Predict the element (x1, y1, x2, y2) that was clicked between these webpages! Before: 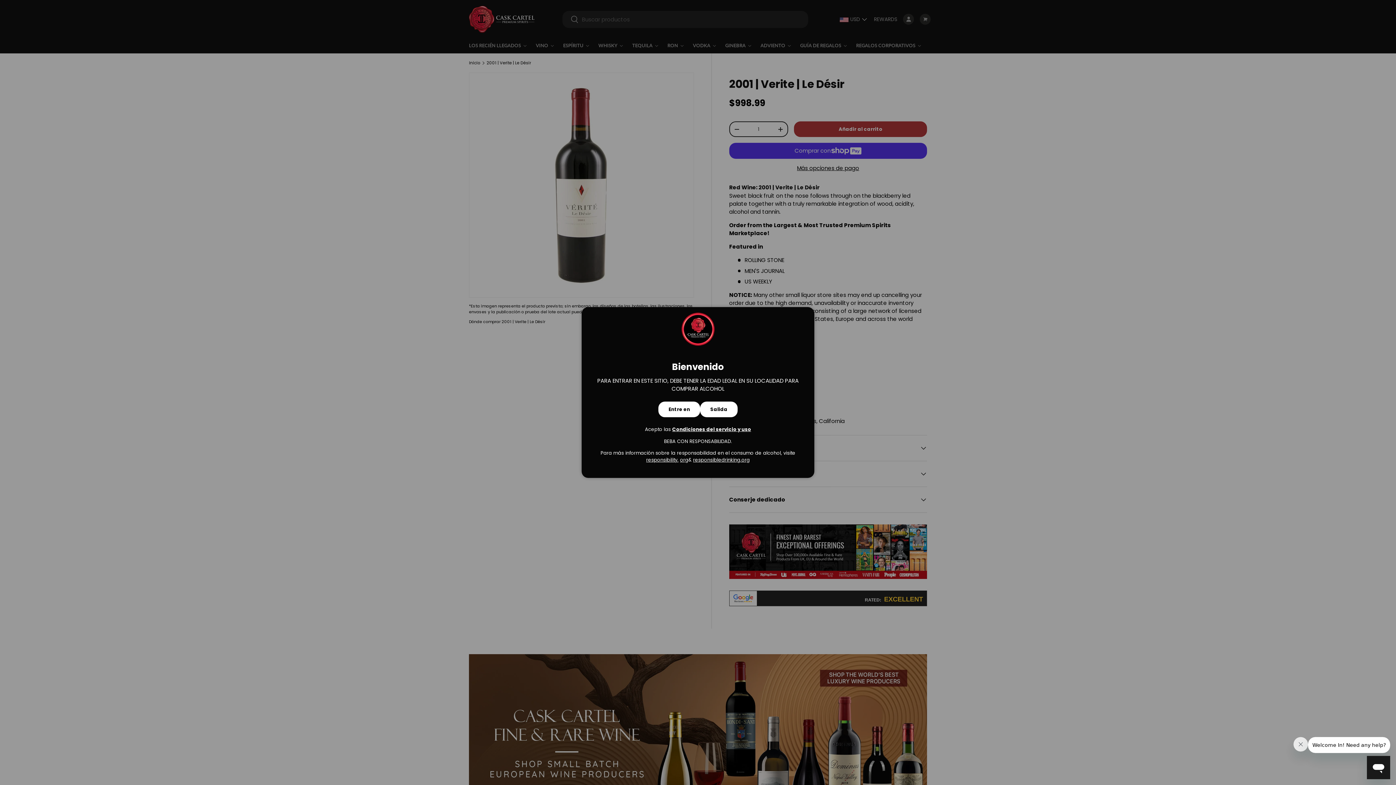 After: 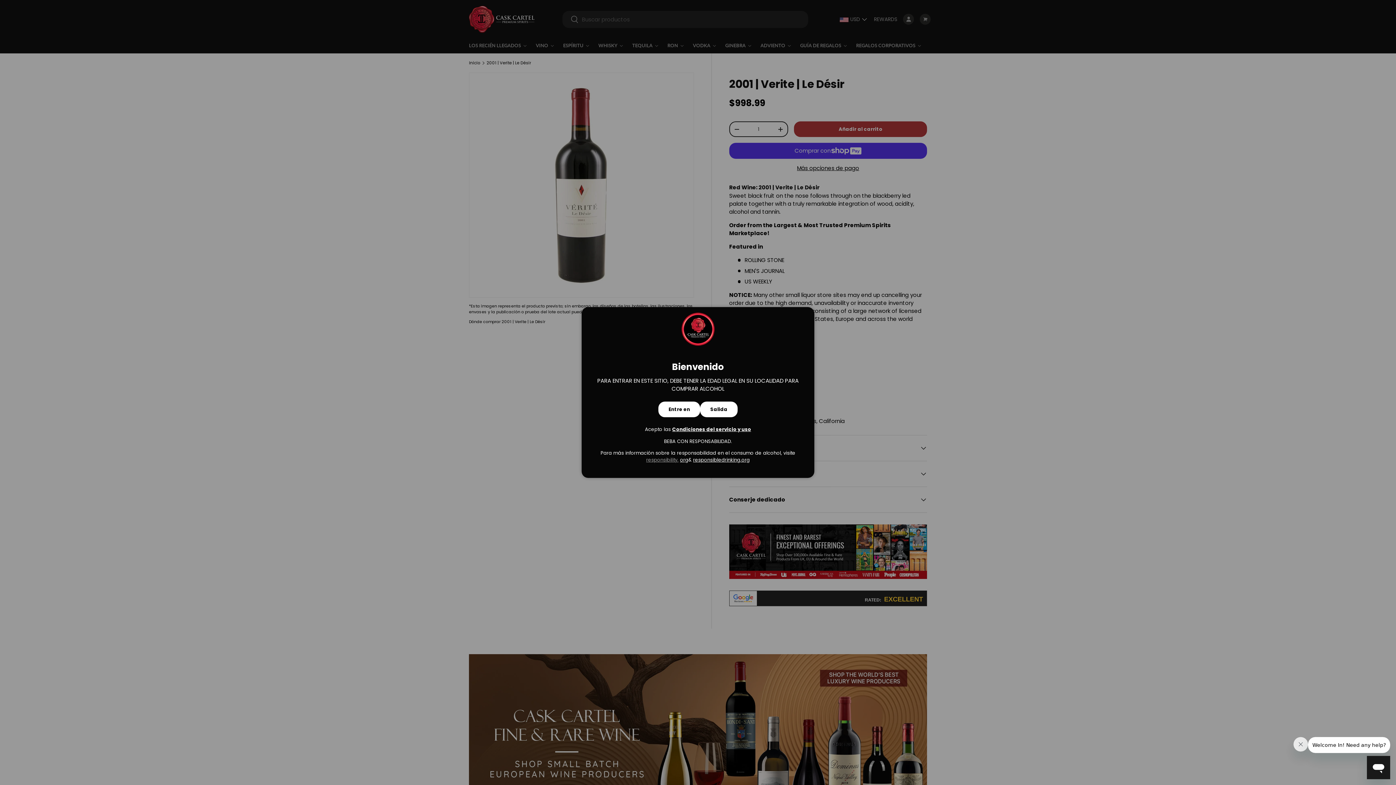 Action: label: responsibility. bbox: (646, 456, 678, 463)